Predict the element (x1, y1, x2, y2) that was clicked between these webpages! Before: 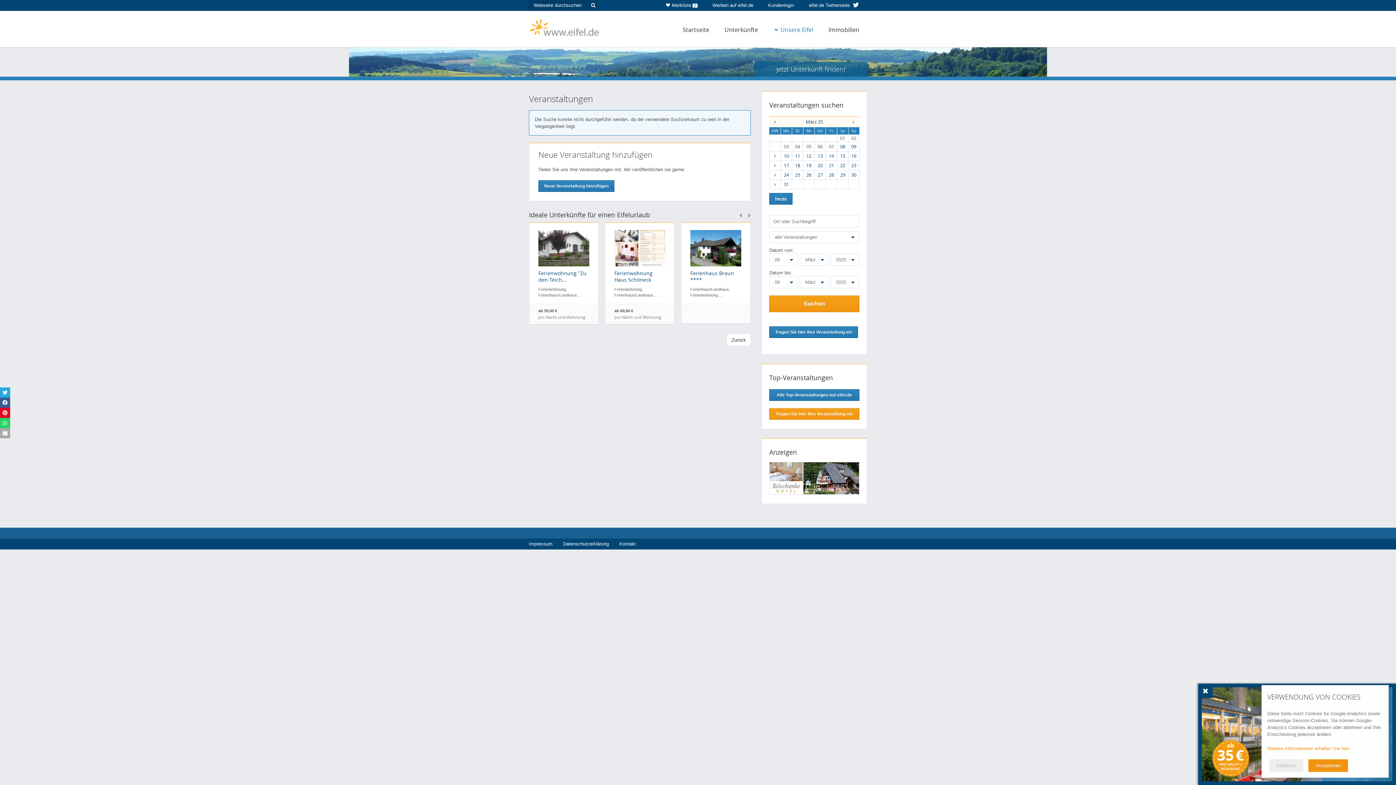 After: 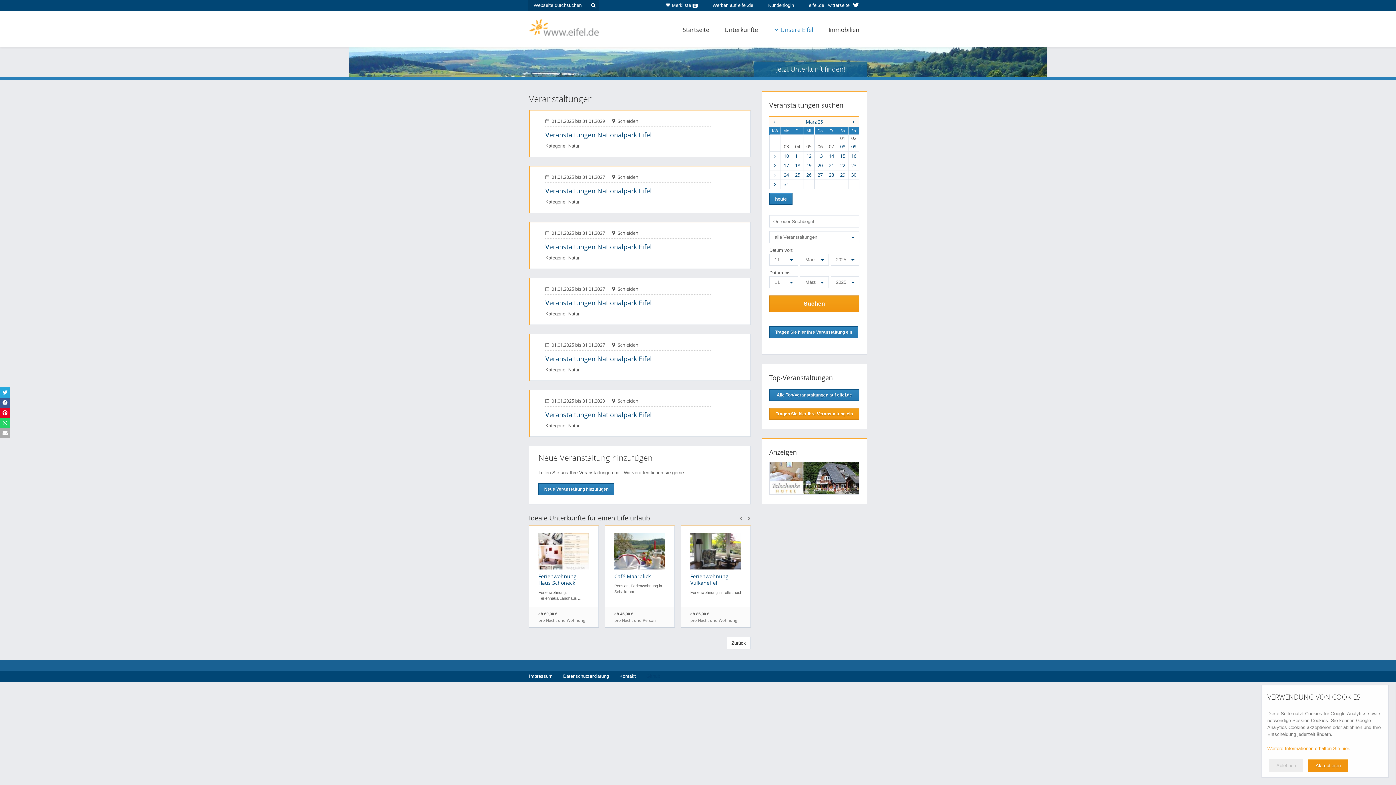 Action: label: 11 bbox: (792, 151, 803, 160)